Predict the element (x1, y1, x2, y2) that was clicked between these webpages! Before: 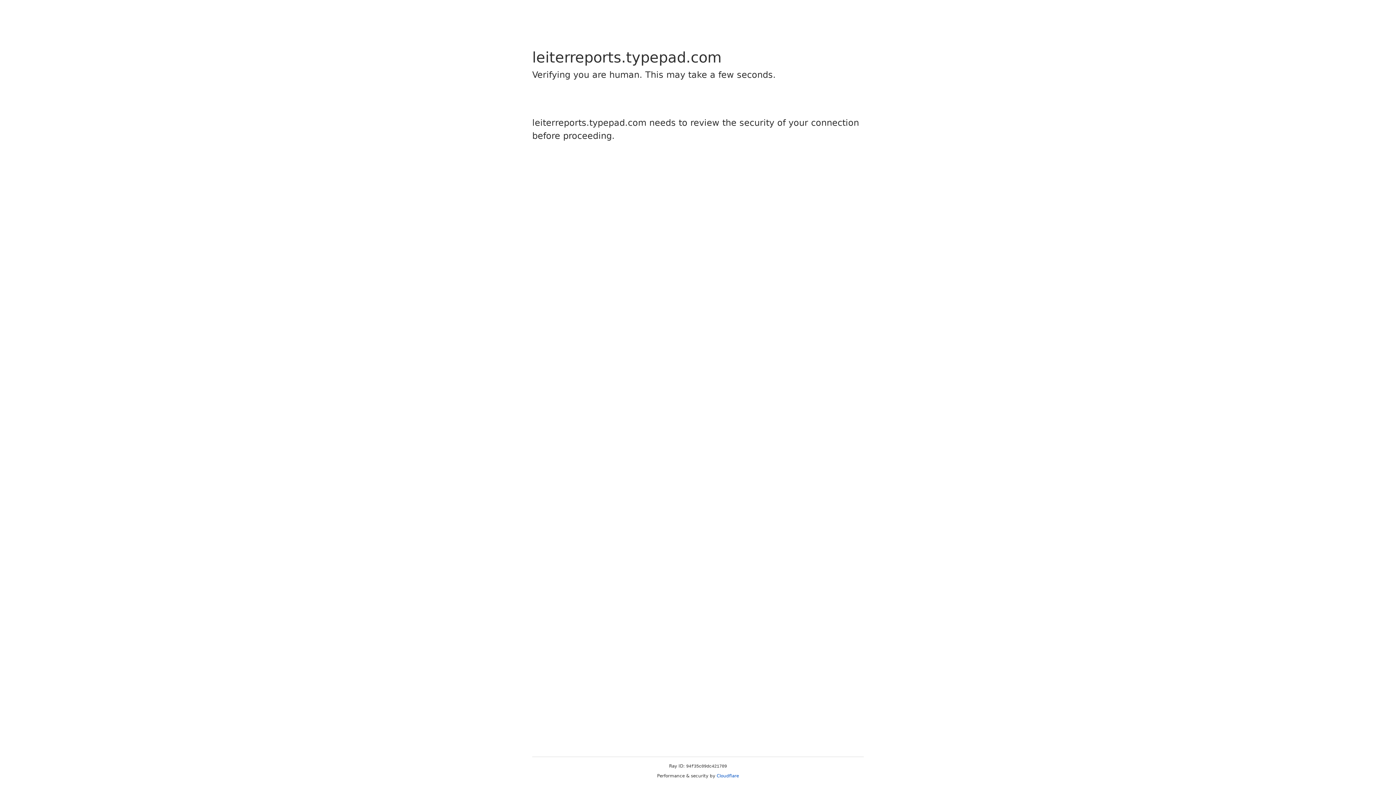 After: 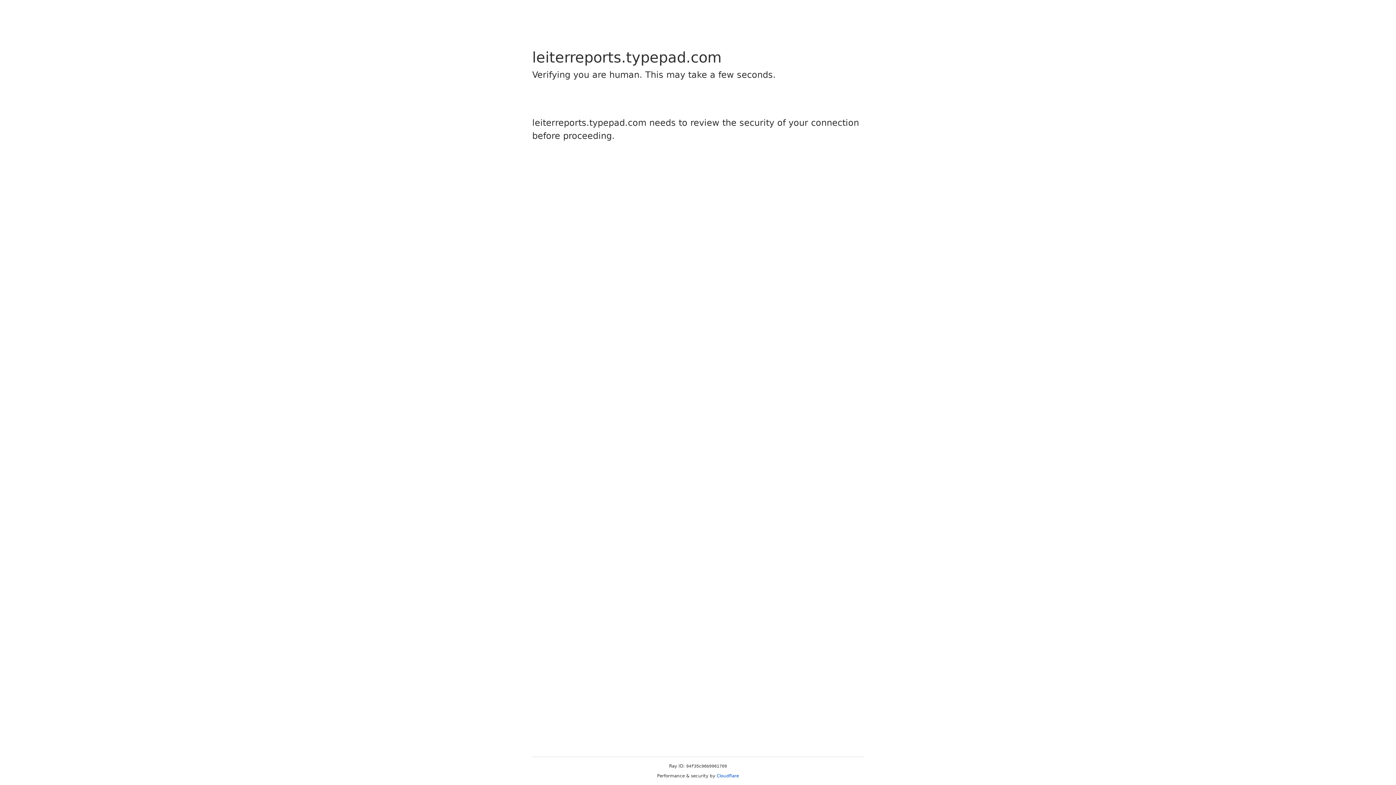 Action: label: Cloudflare bbox: (716, 773, 739, 778)